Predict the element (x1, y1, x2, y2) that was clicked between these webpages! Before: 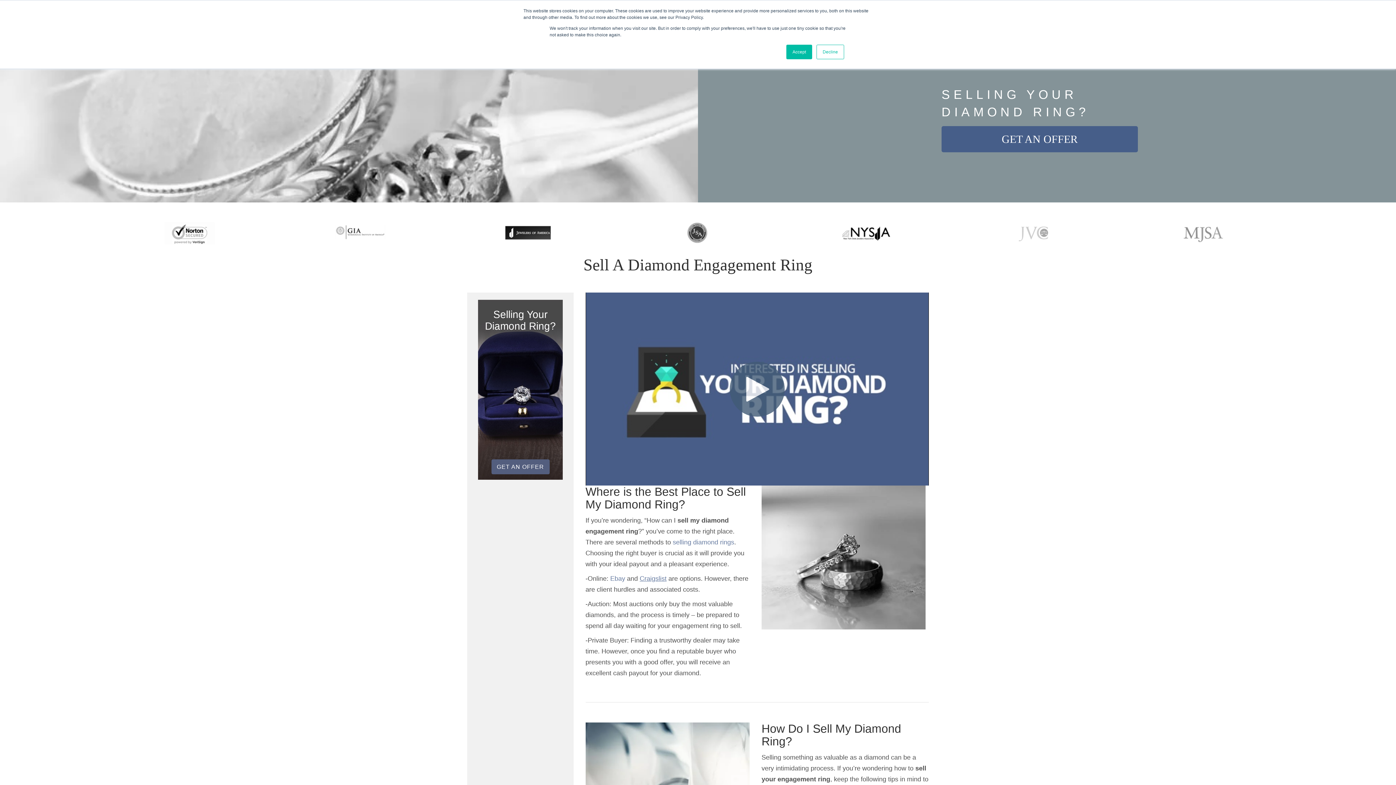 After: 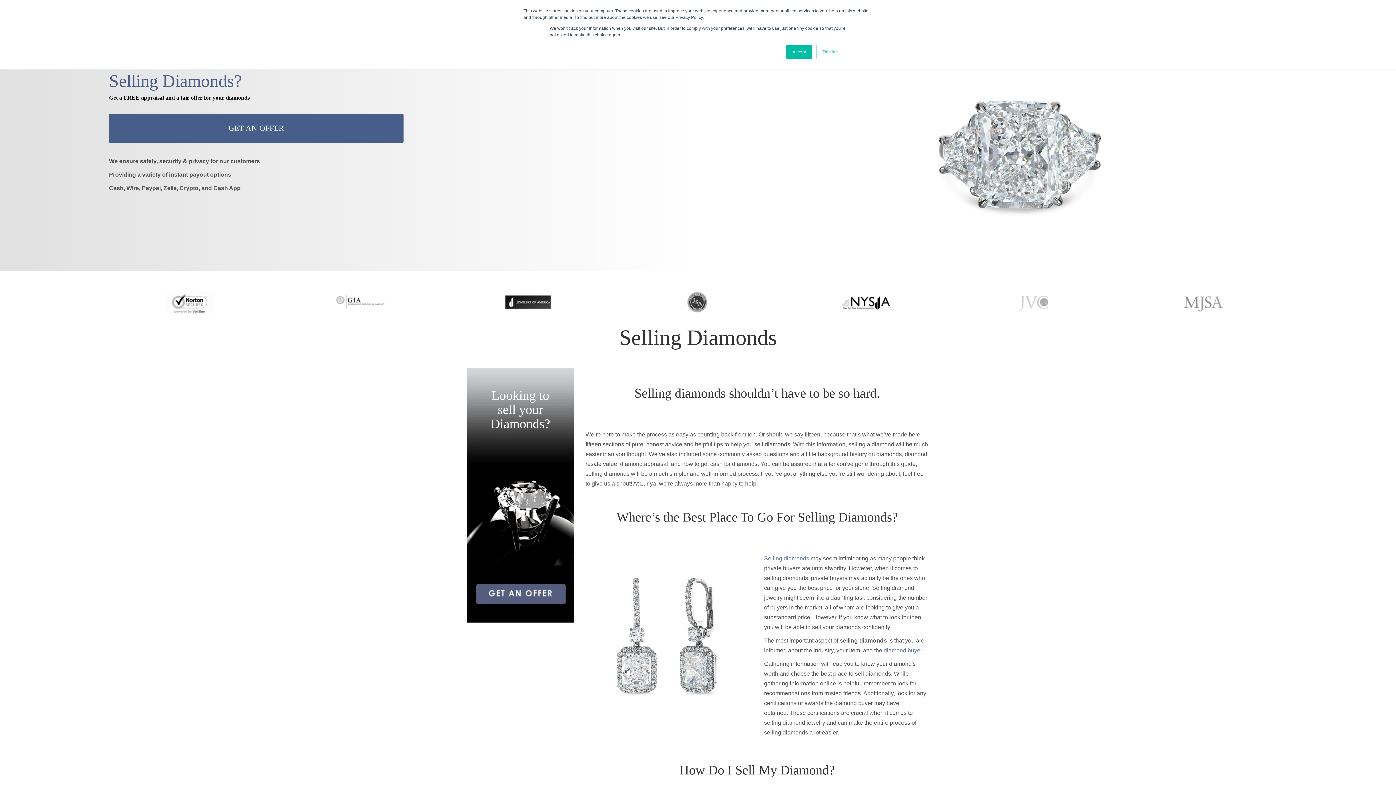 Action: label: selling diamond rings bbox: (672, 538, 734, 546)